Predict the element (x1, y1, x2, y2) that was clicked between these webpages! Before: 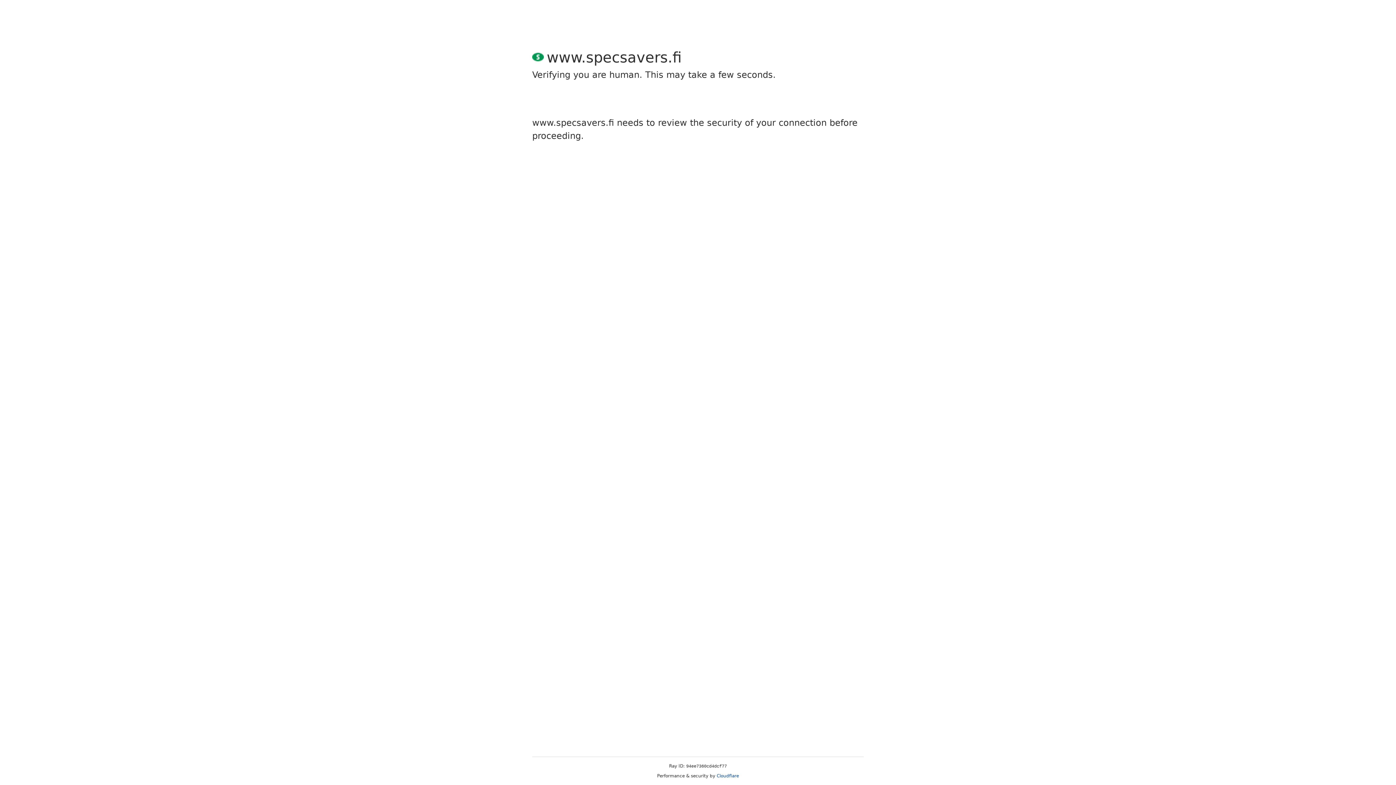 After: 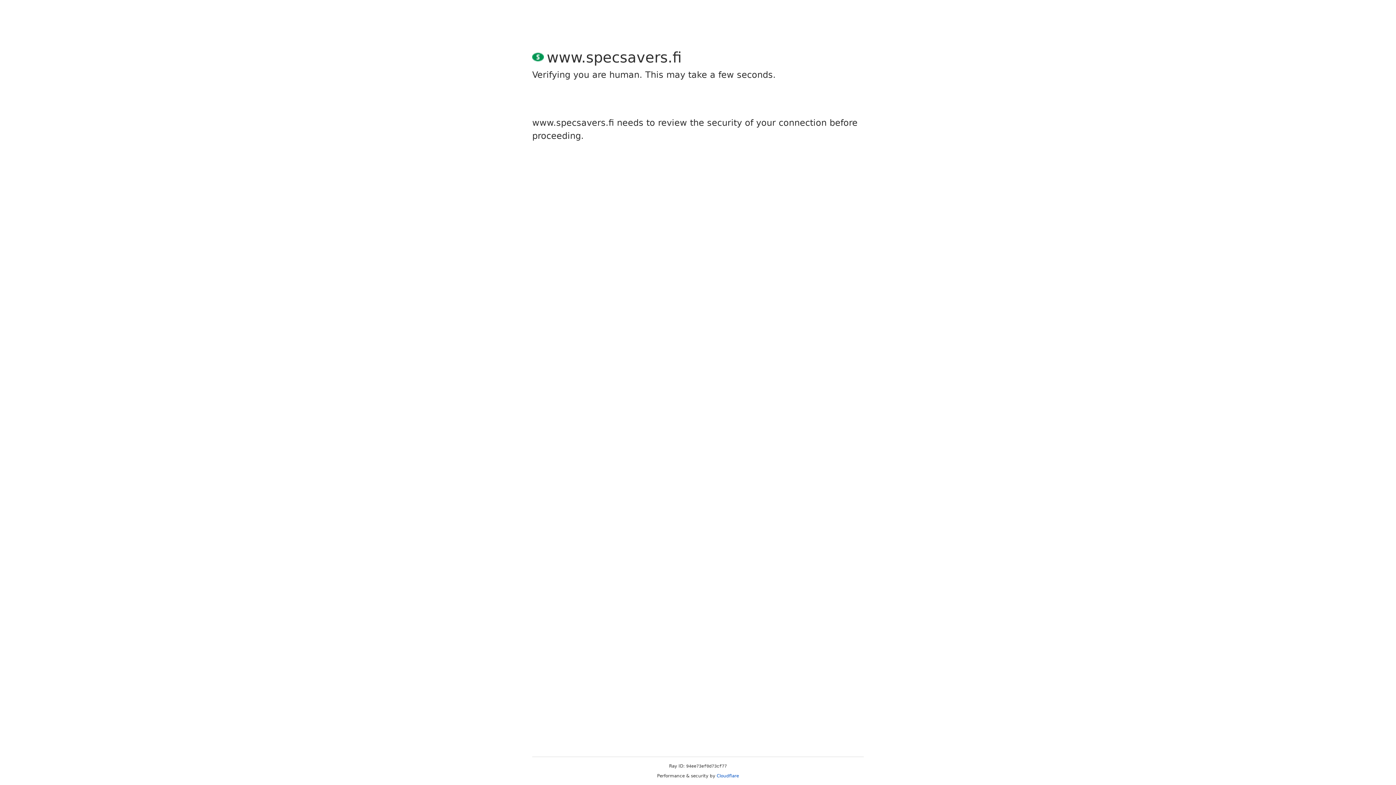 Action: label: Cloudflare bbox: (716, 773, 739, 778)